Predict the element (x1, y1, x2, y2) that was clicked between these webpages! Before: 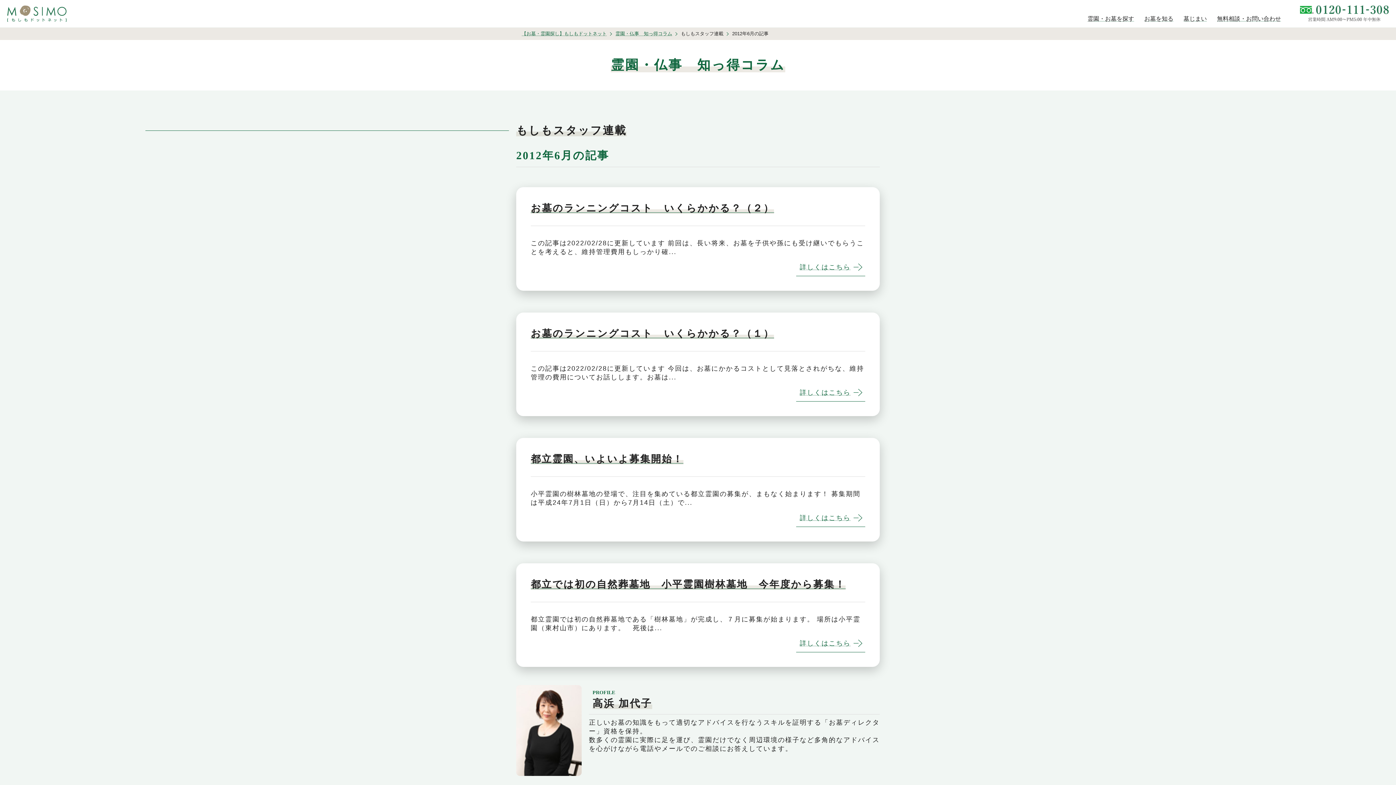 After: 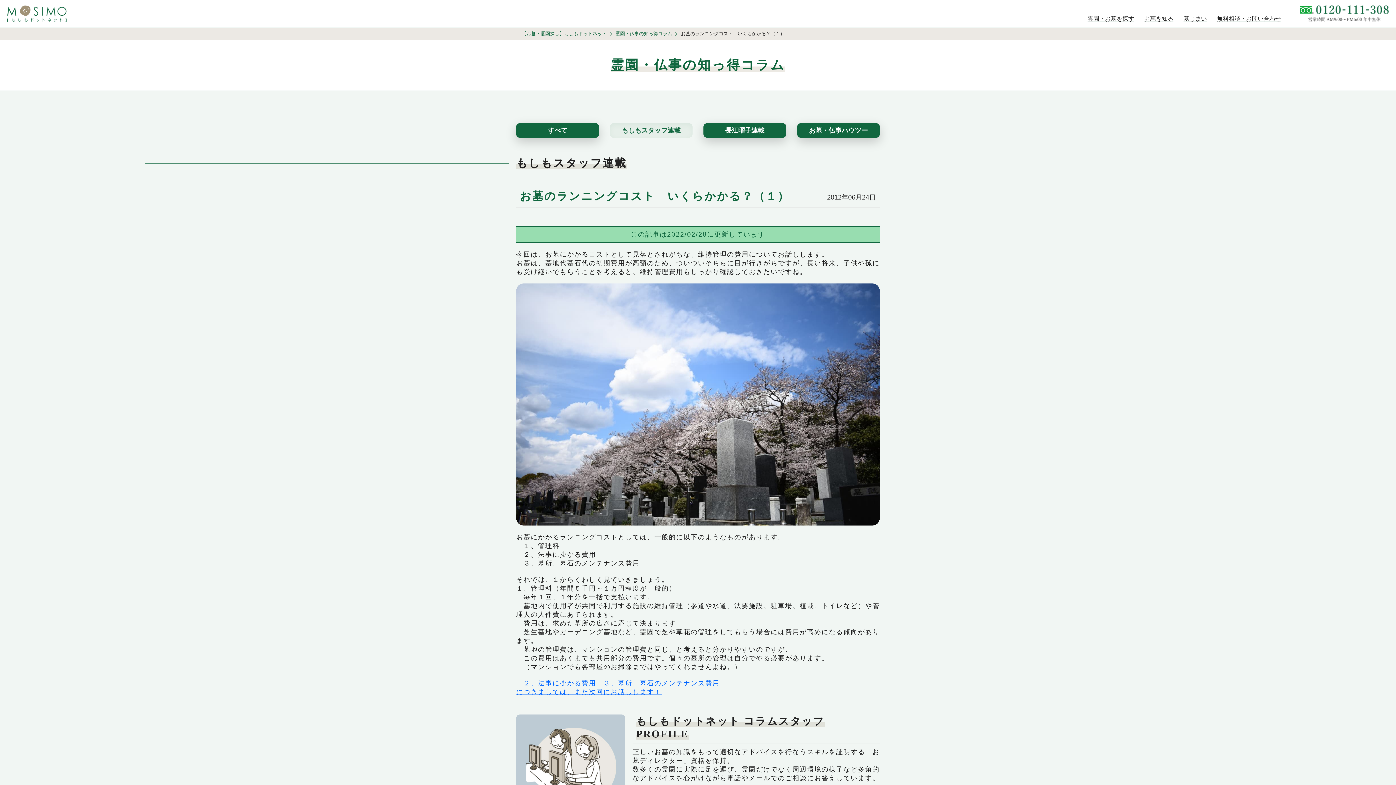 Action: label: お墓のランニングコスト　いくらかかる？（１） bbox: (530, 328, 774, 339)